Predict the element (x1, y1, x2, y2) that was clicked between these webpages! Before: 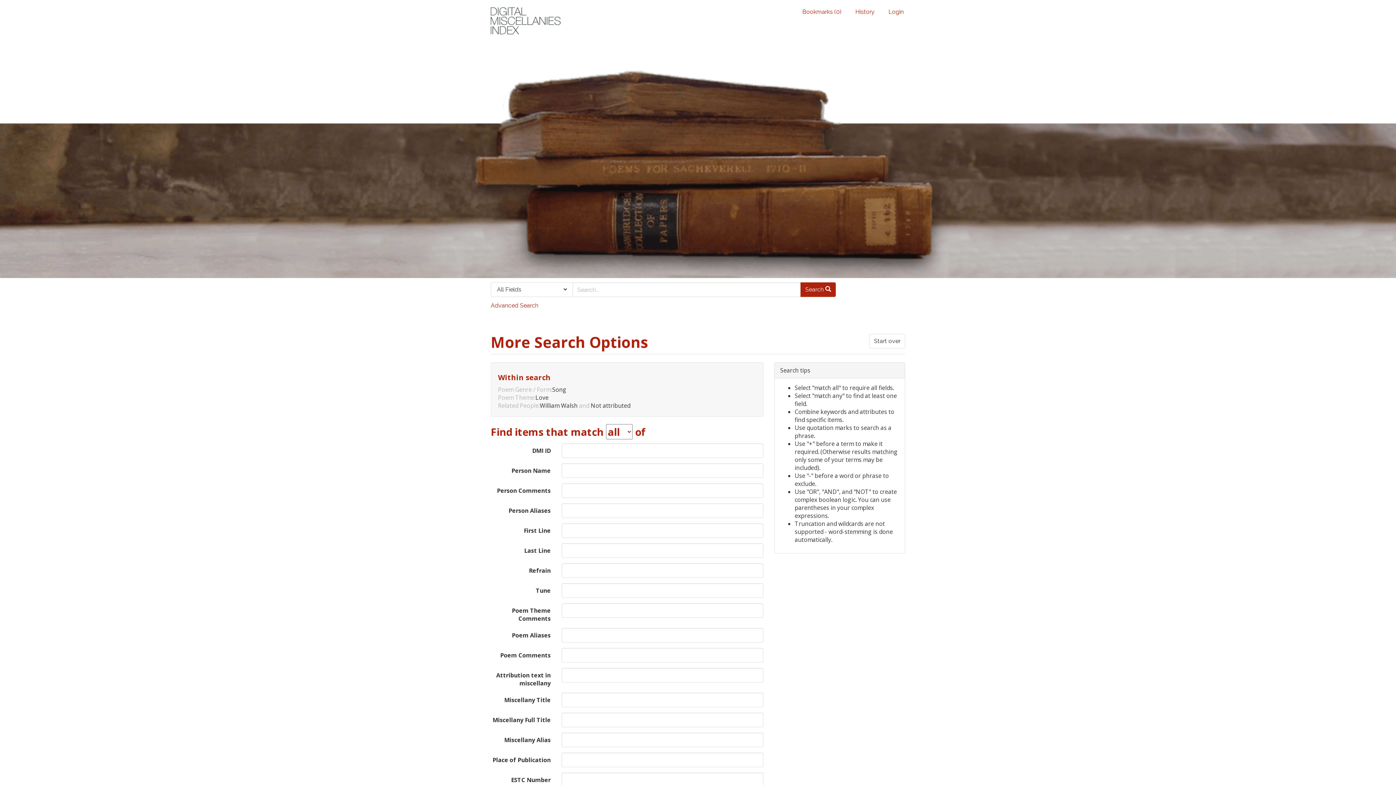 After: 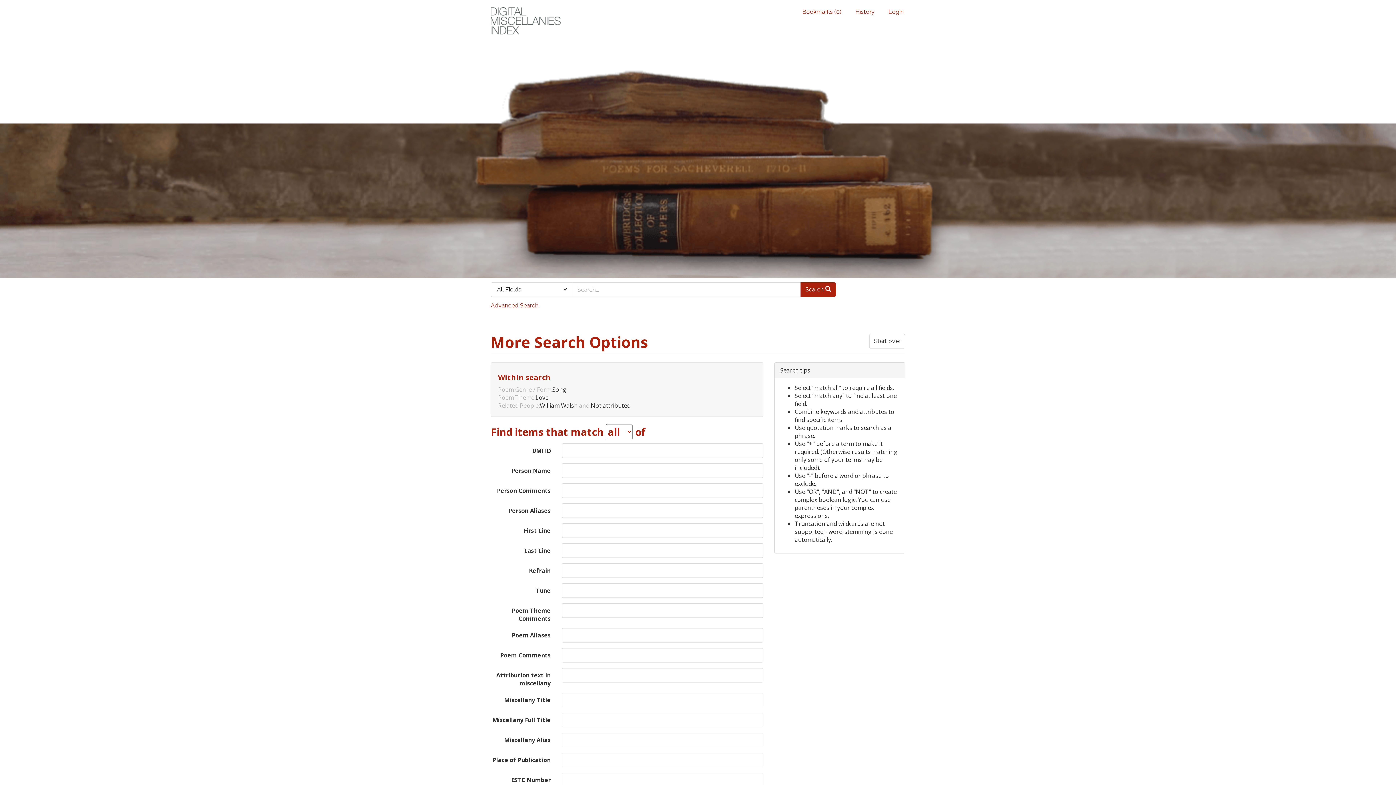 Action: bbox: (490, 302, 538, 308) label: Advanced Search